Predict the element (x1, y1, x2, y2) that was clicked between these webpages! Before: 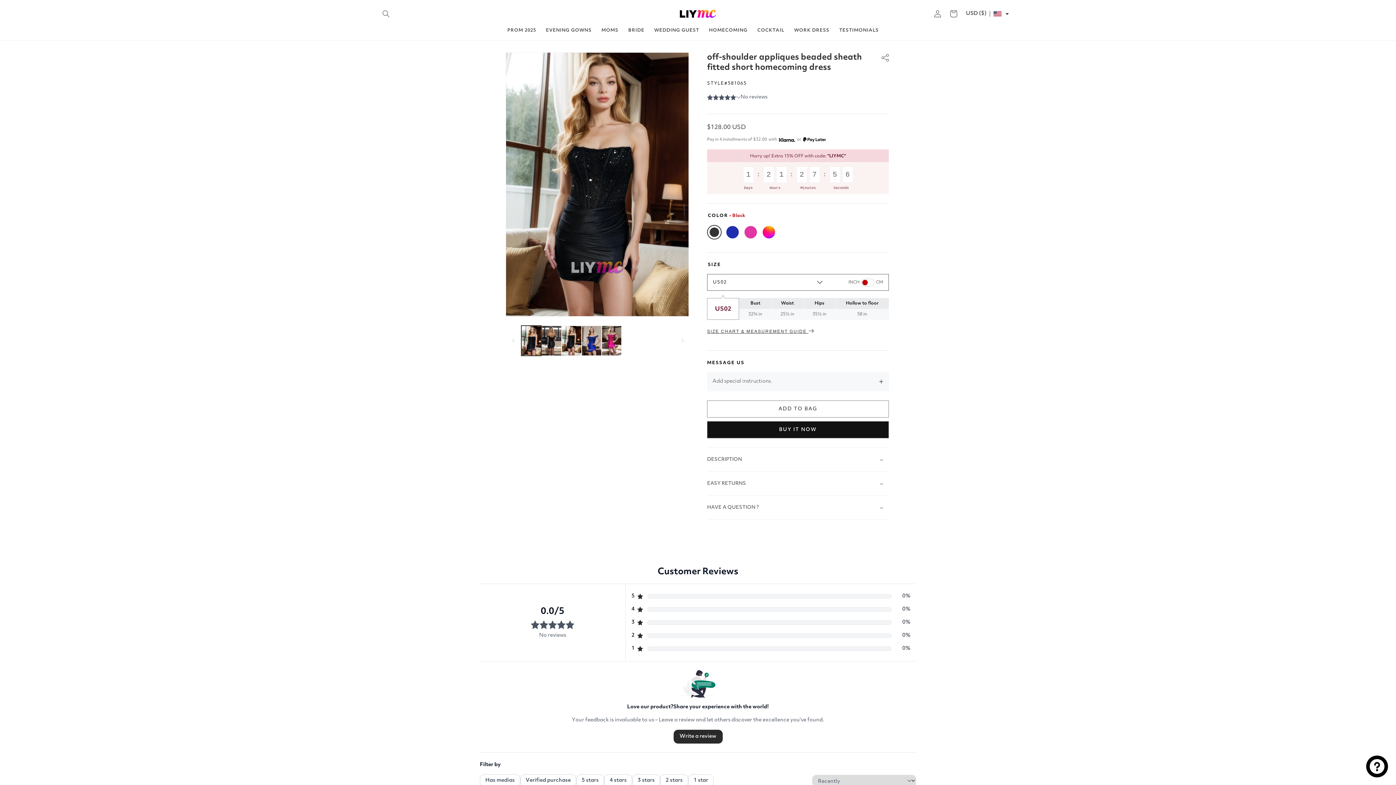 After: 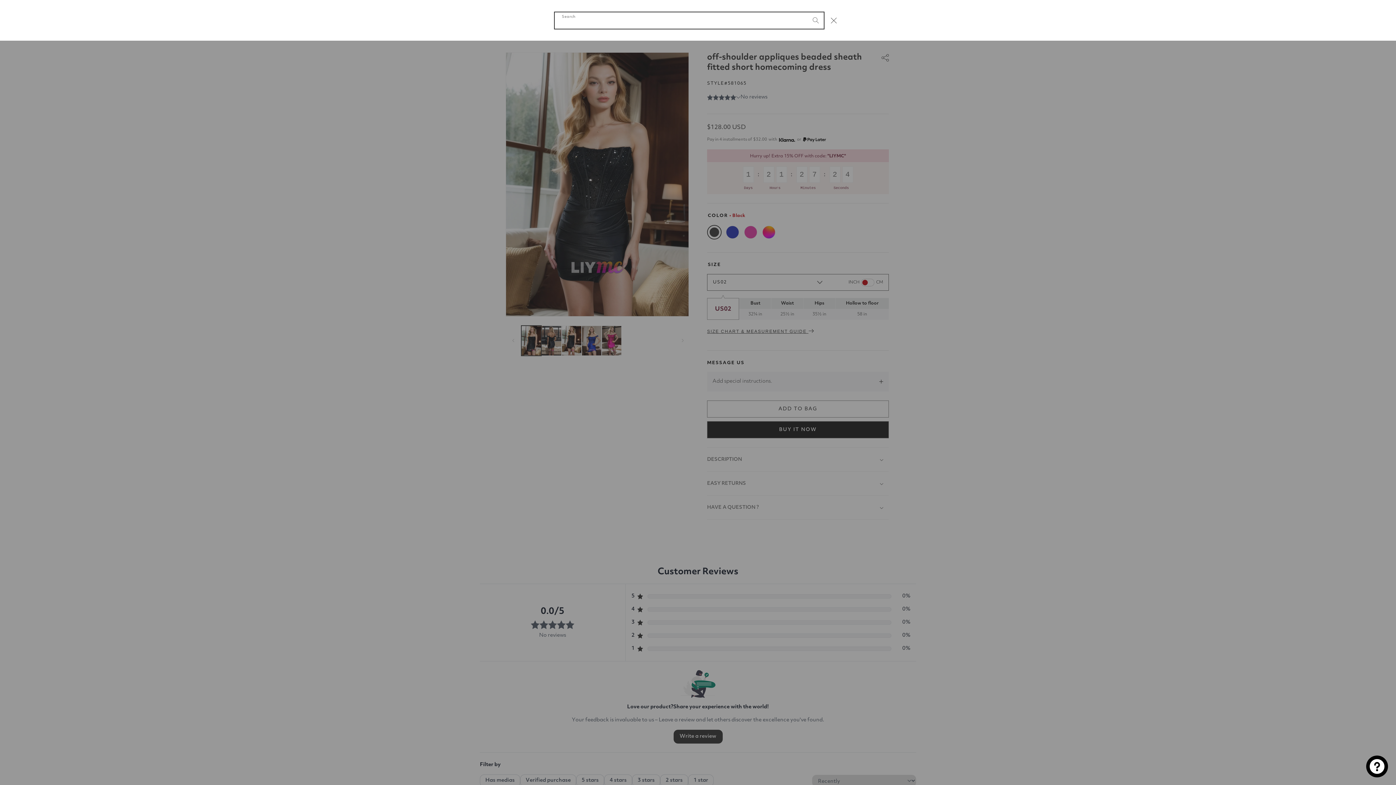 Action: label: Search bbox: (378, 5, 394, 21)